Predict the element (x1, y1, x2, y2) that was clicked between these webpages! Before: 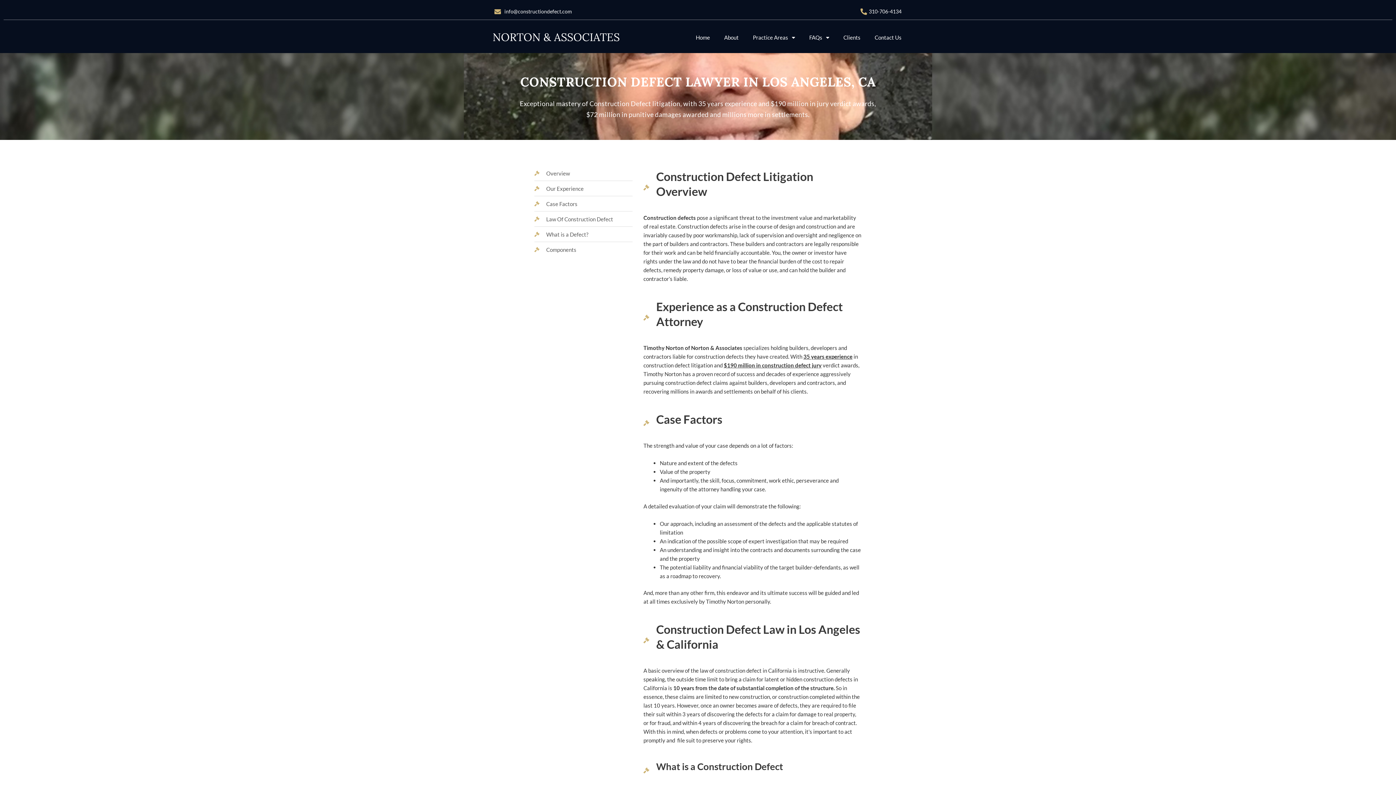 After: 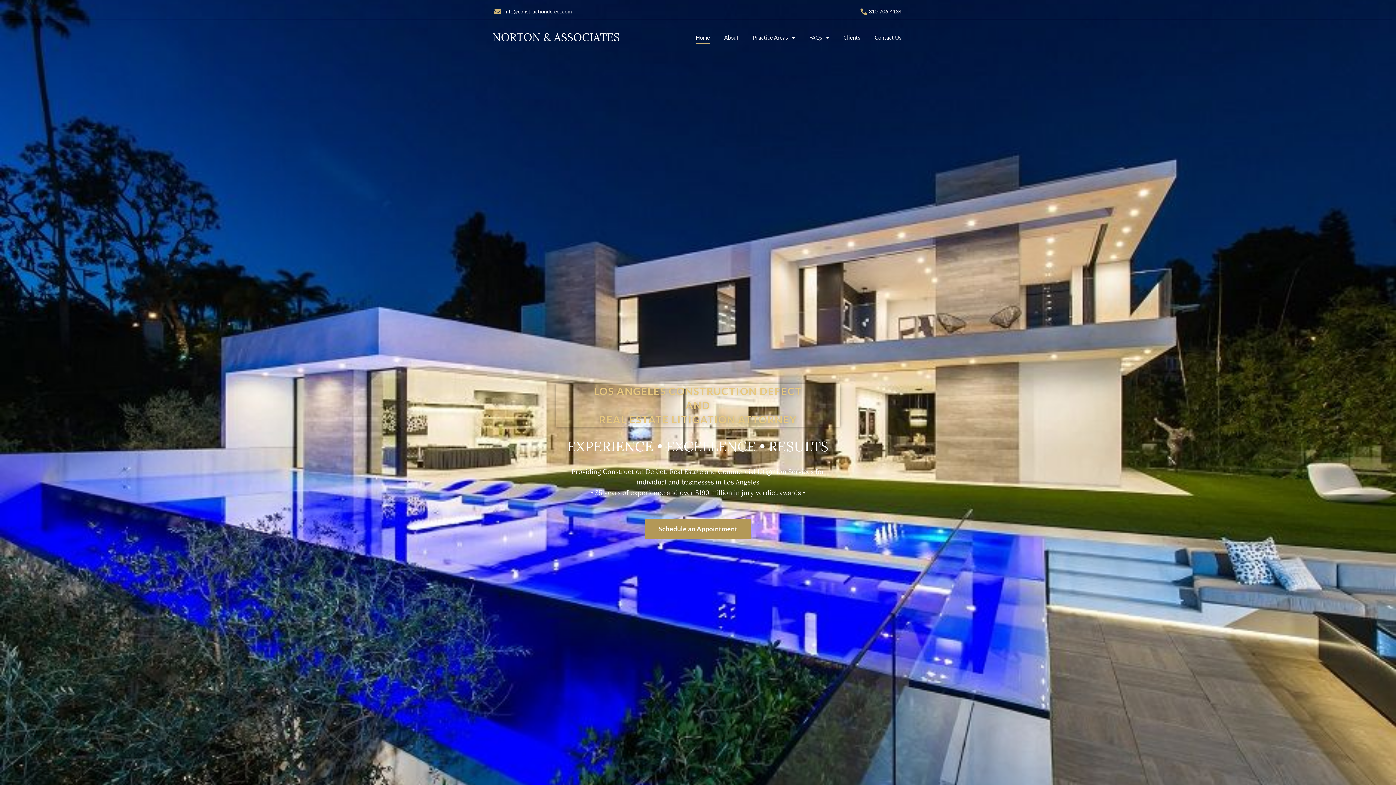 Action: bbox: (696, 30, 710, 44) label: Home